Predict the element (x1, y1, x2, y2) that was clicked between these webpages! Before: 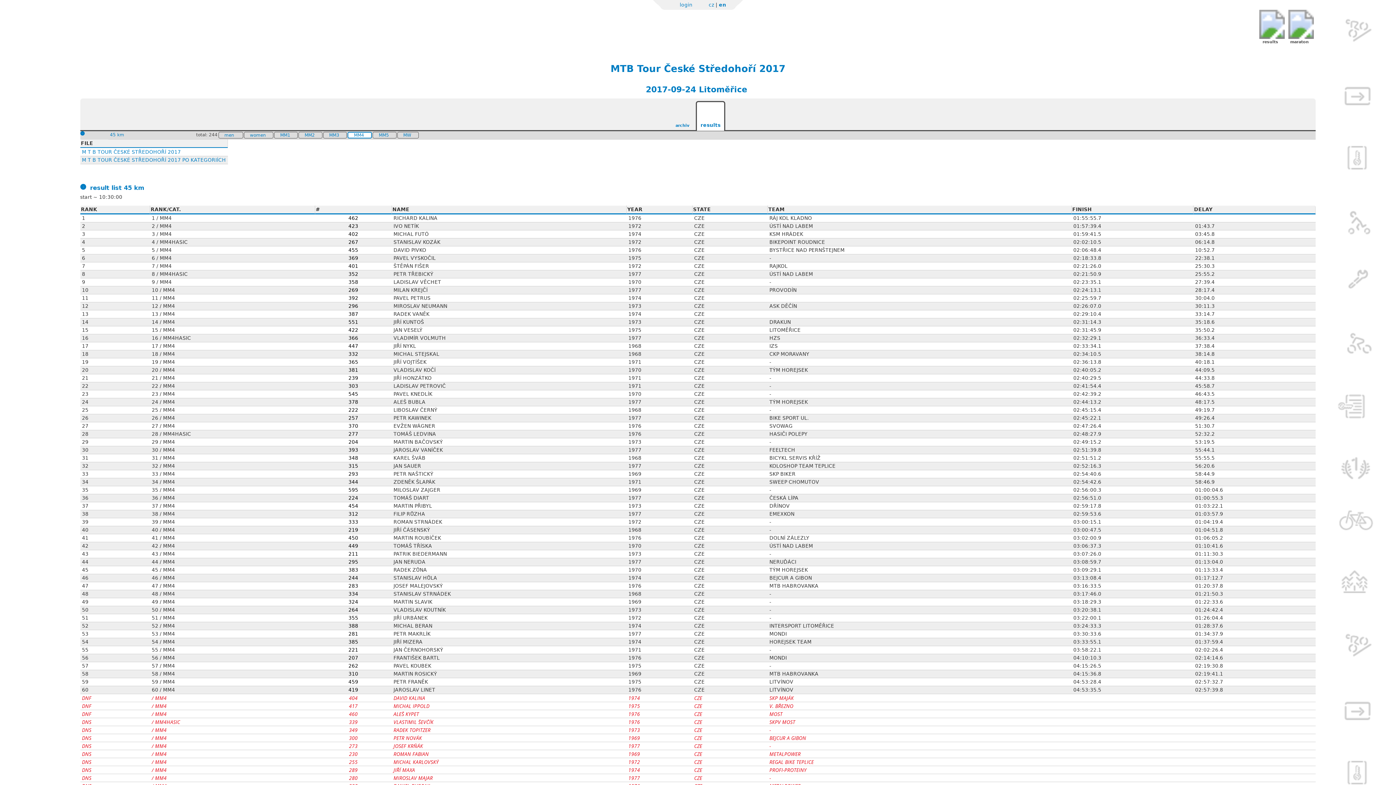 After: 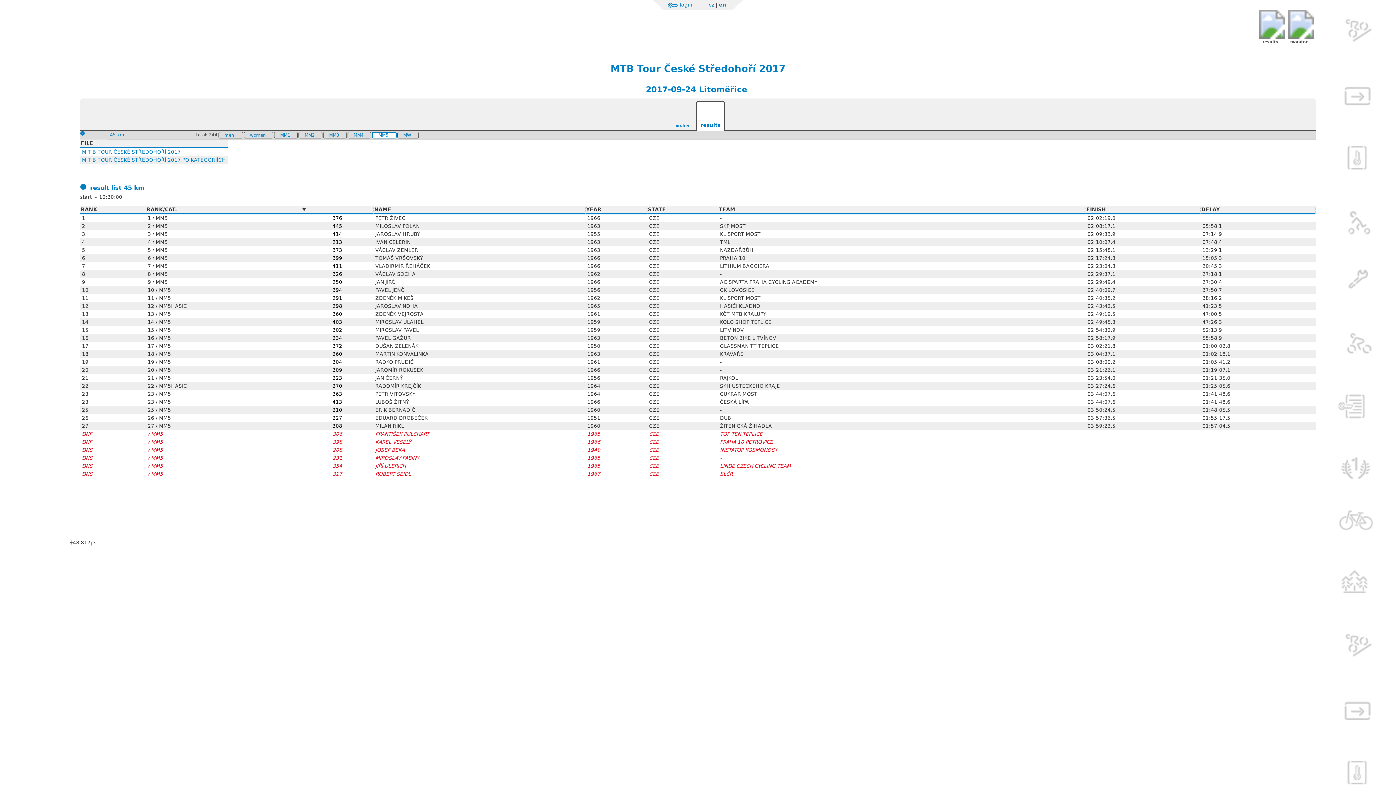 Action: label: MM5 bbox: (373, 130, 394, 140)